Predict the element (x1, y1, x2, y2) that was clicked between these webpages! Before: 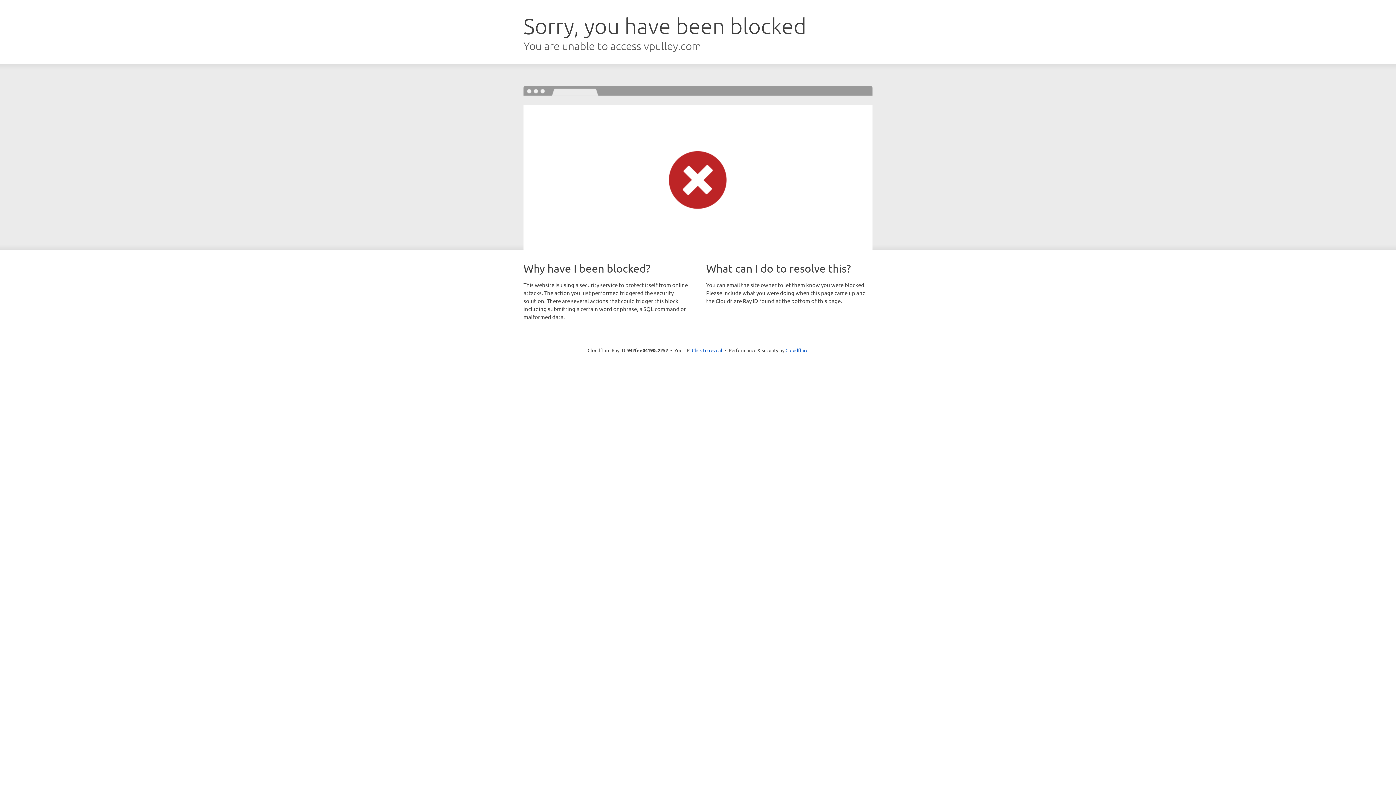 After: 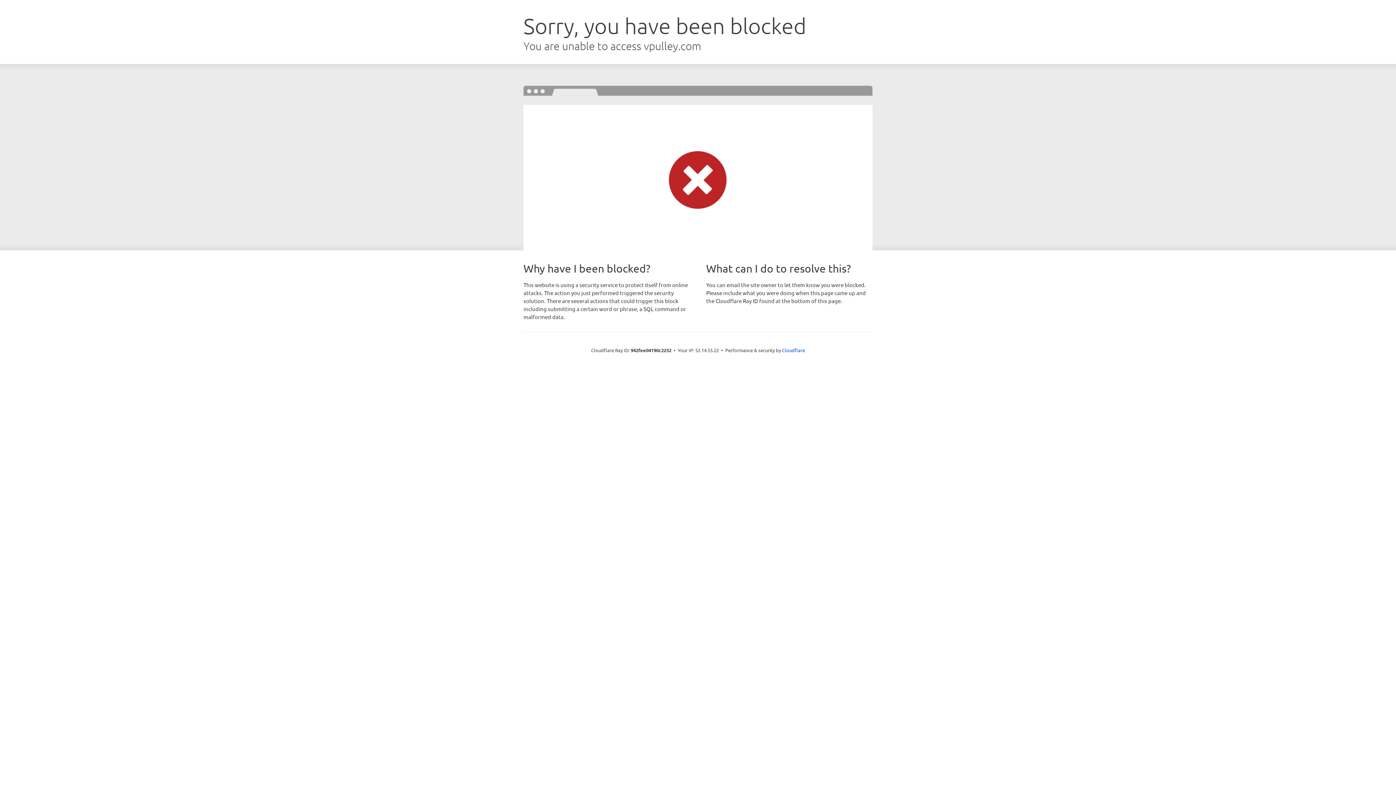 Action: bbox: (692, 346, 722, 353) label: Click to reveal